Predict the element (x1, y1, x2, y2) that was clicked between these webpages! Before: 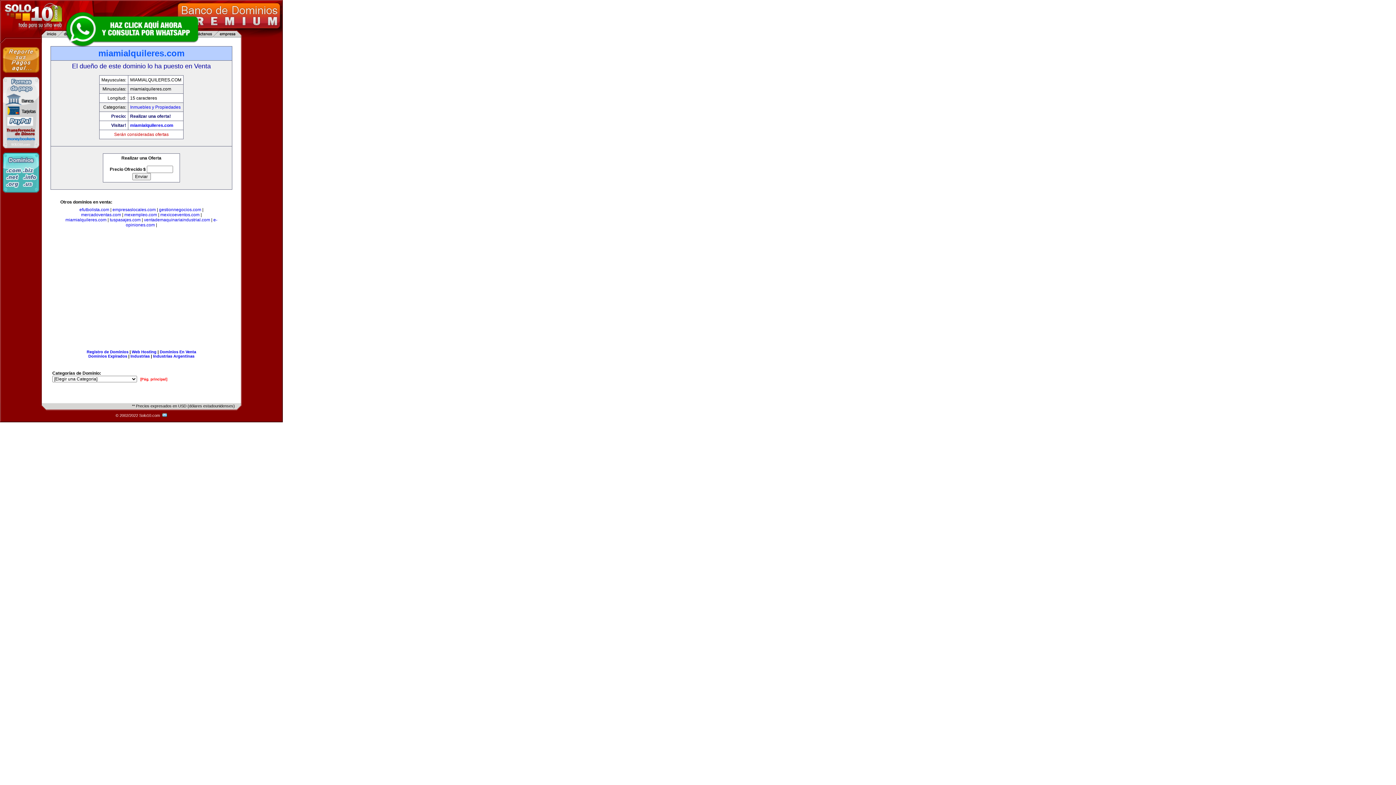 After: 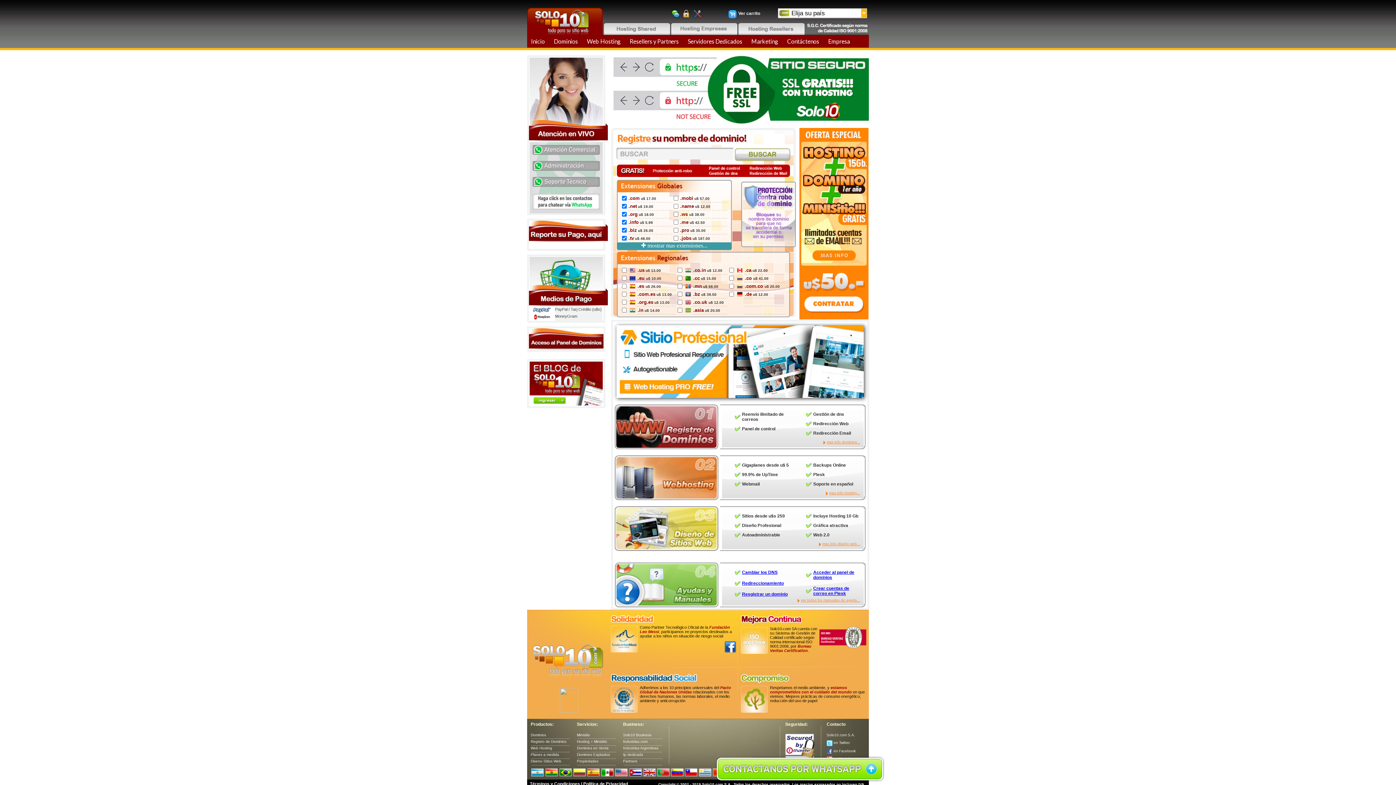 Action: bbox: (2, 188, 39, 193)